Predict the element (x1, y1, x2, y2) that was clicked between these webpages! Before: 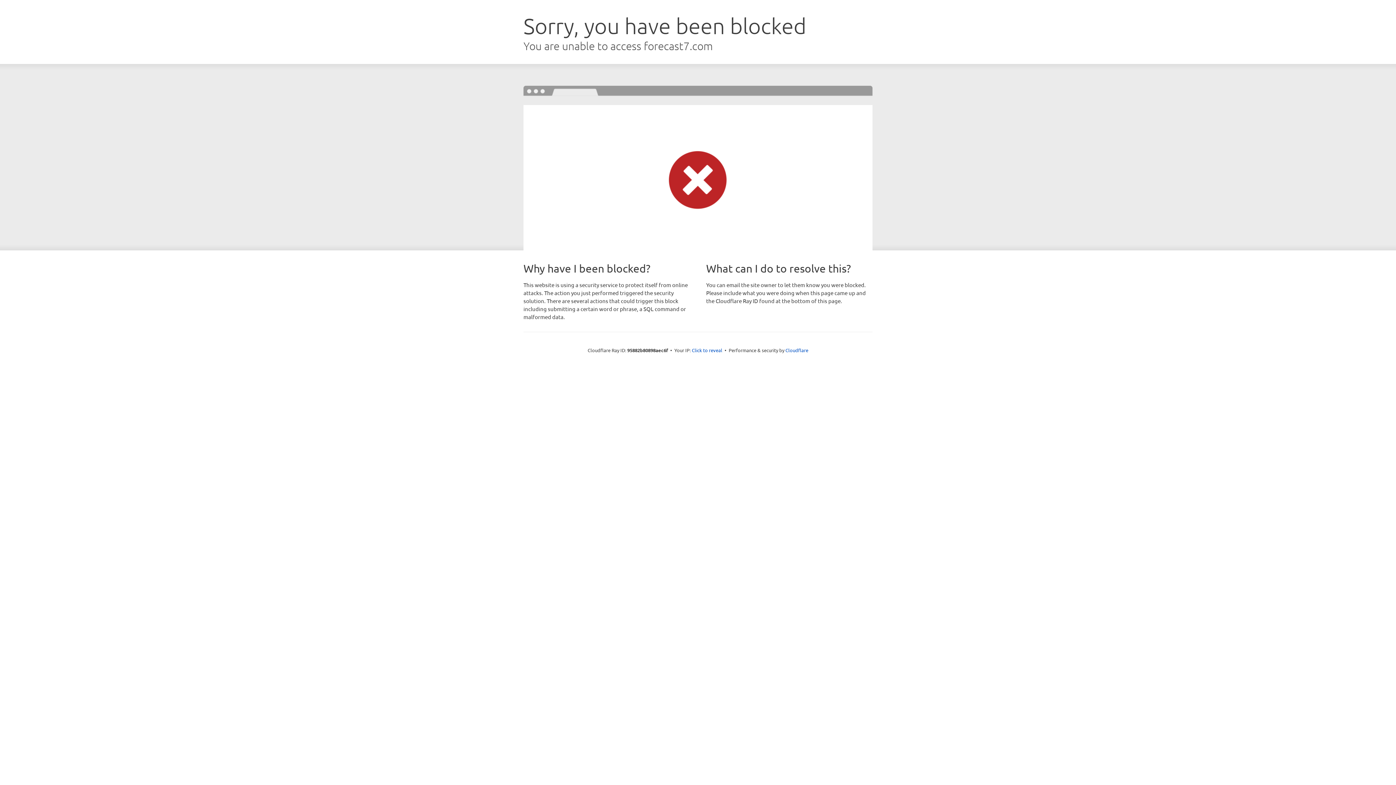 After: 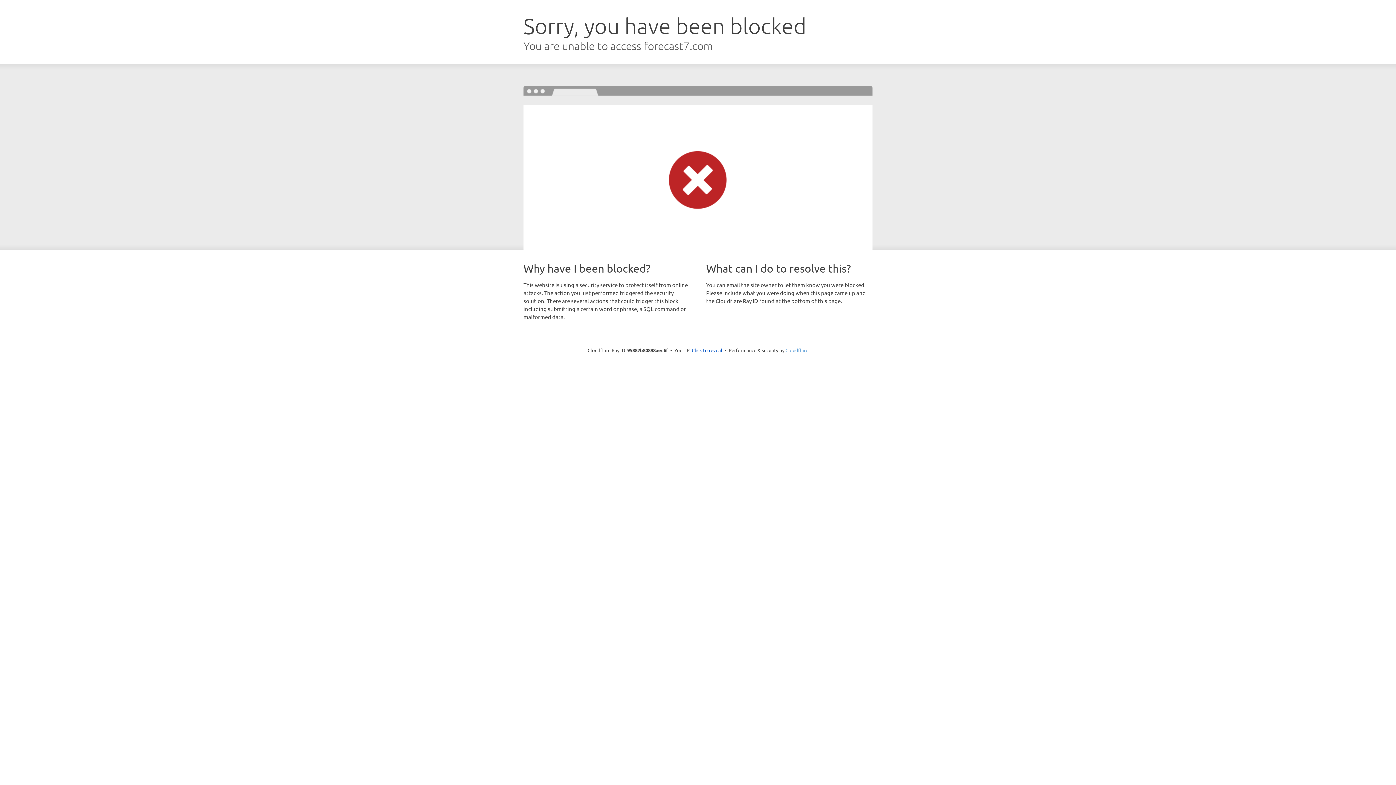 Action: label: Cloudflare bbox: (785, 347, 808, 353)